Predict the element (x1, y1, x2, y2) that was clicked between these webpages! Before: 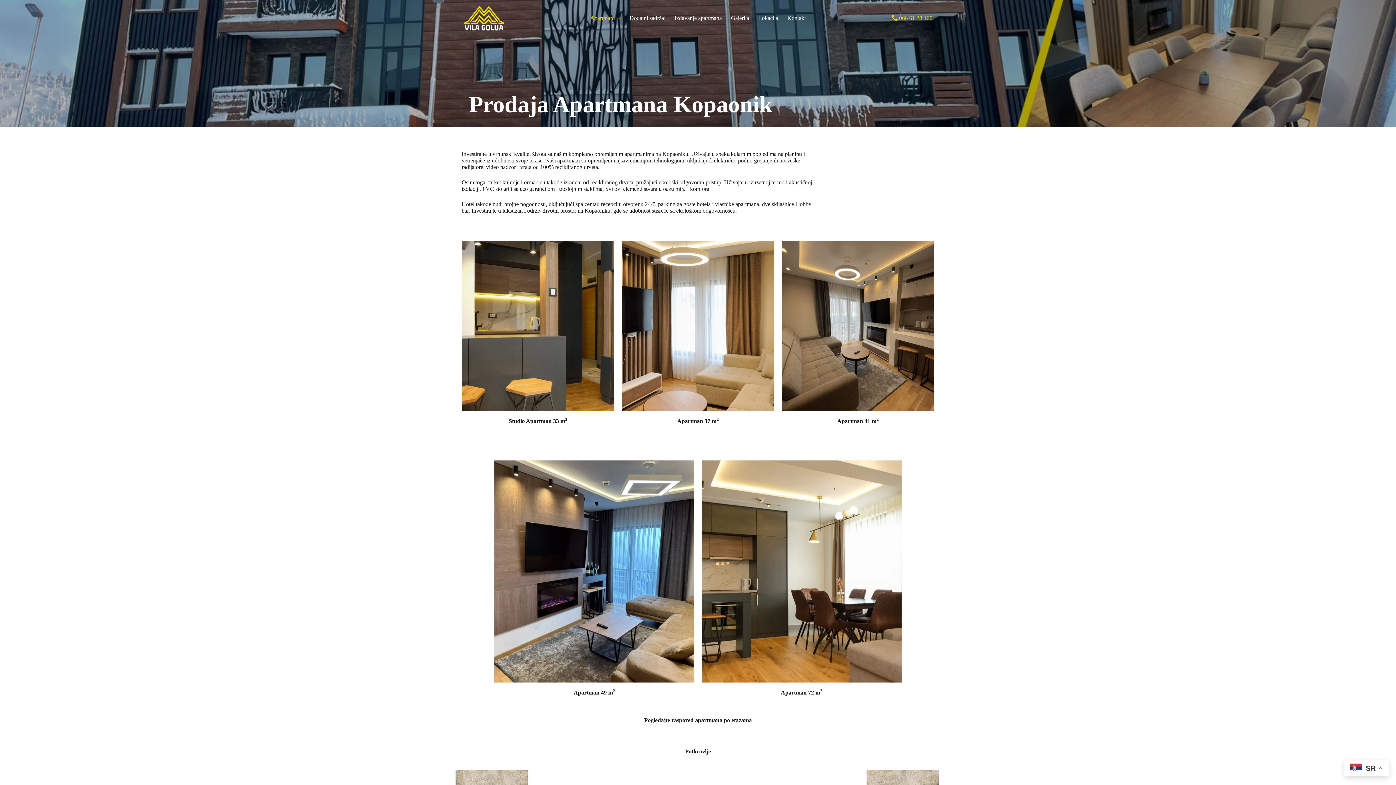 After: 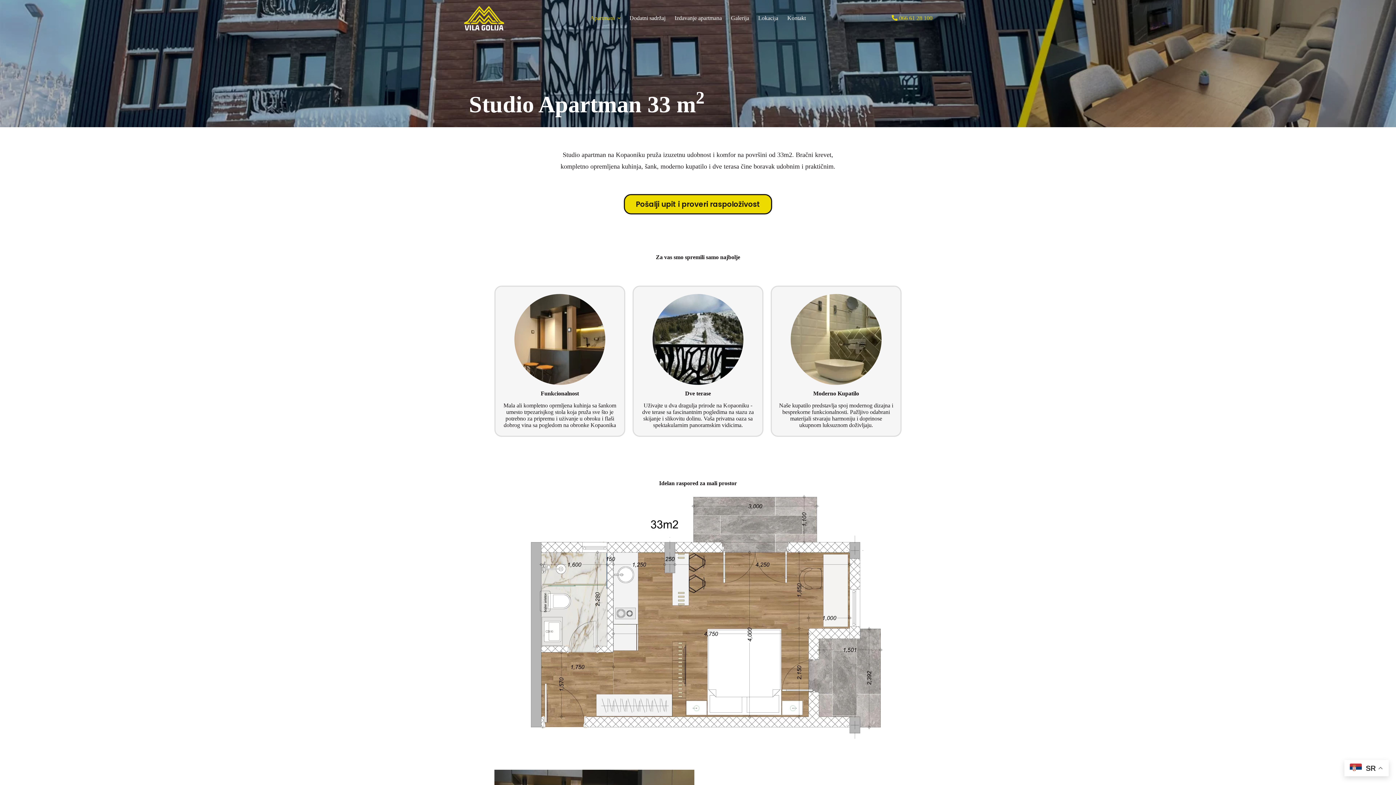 Action: bbox: (461, 241, 614, 411)